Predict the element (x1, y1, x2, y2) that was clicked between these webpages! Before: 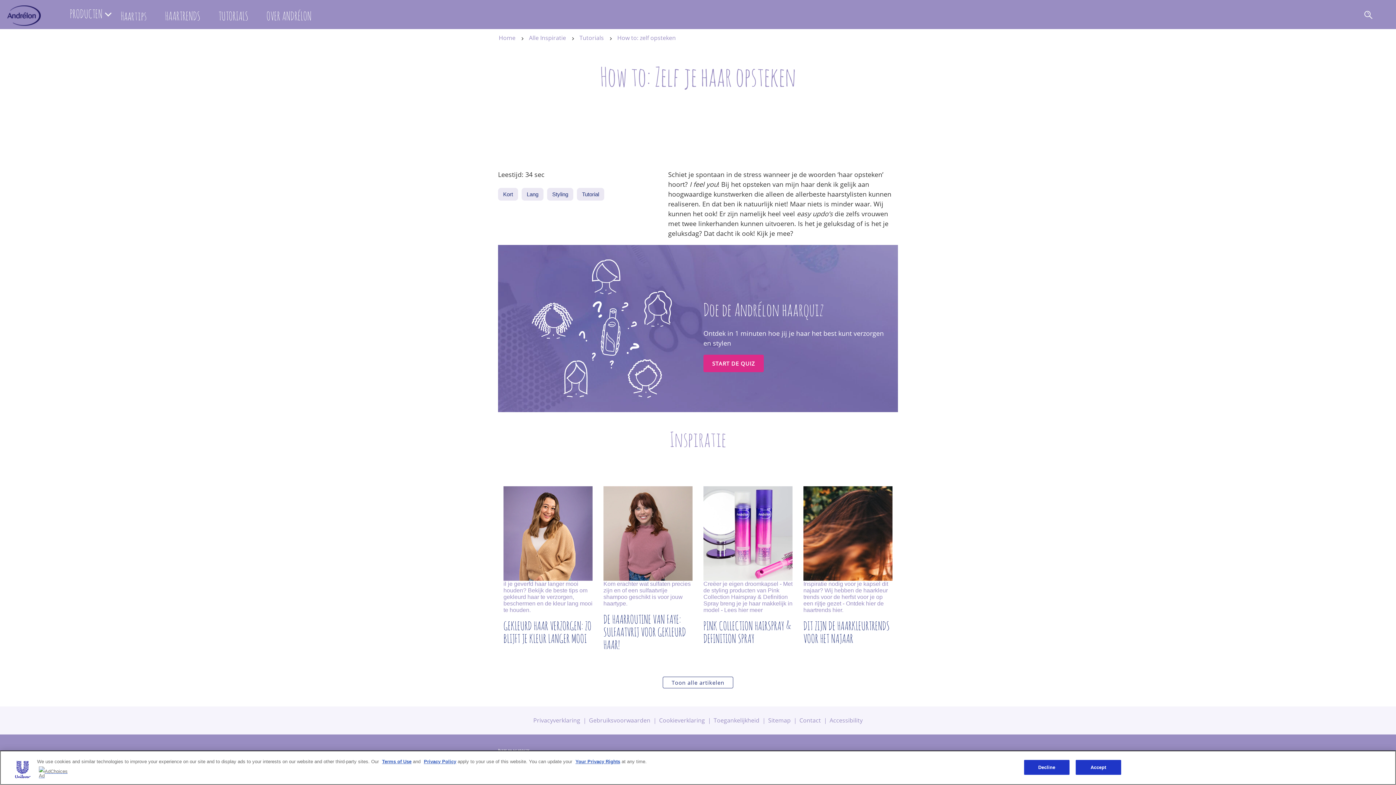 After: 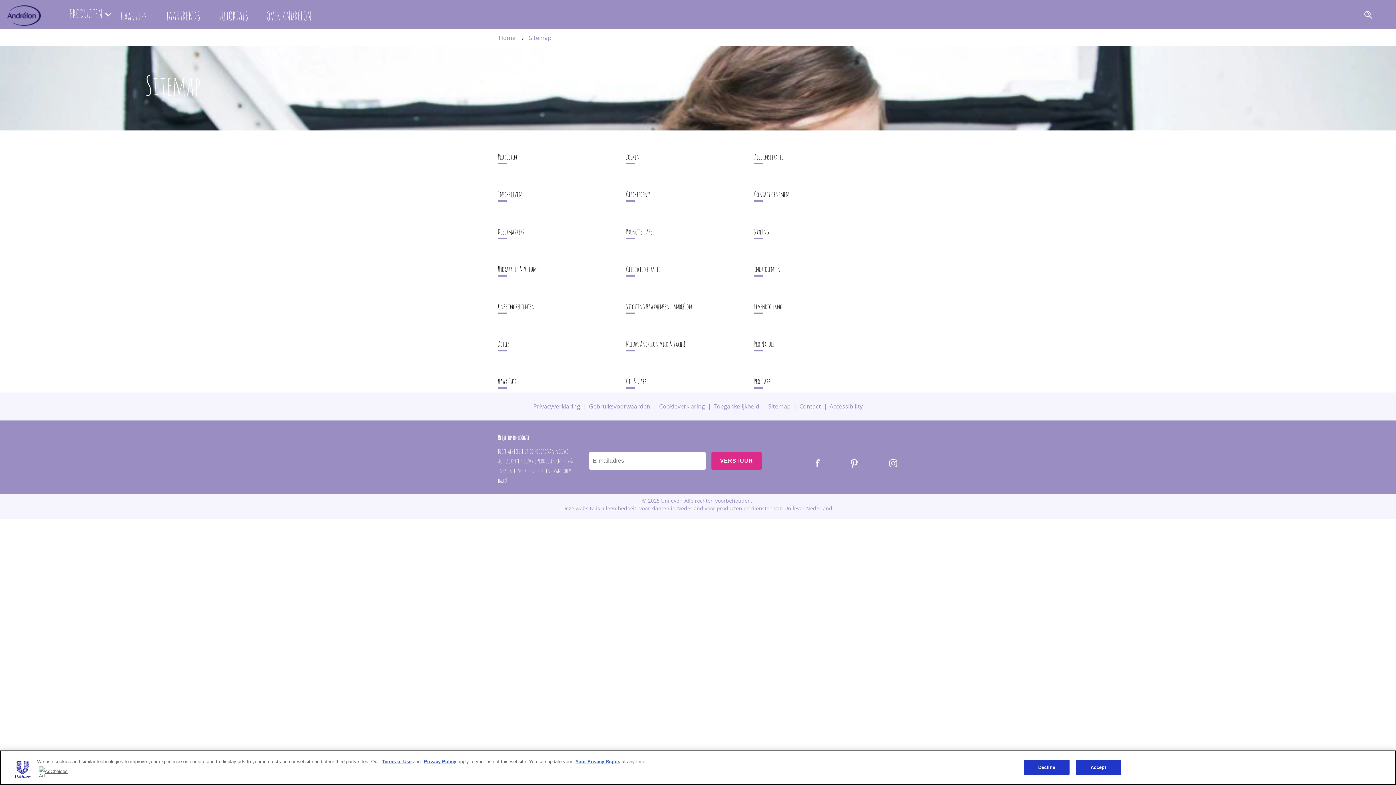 Action: label: Sitemap bbox: (768, 717, 790, 724)